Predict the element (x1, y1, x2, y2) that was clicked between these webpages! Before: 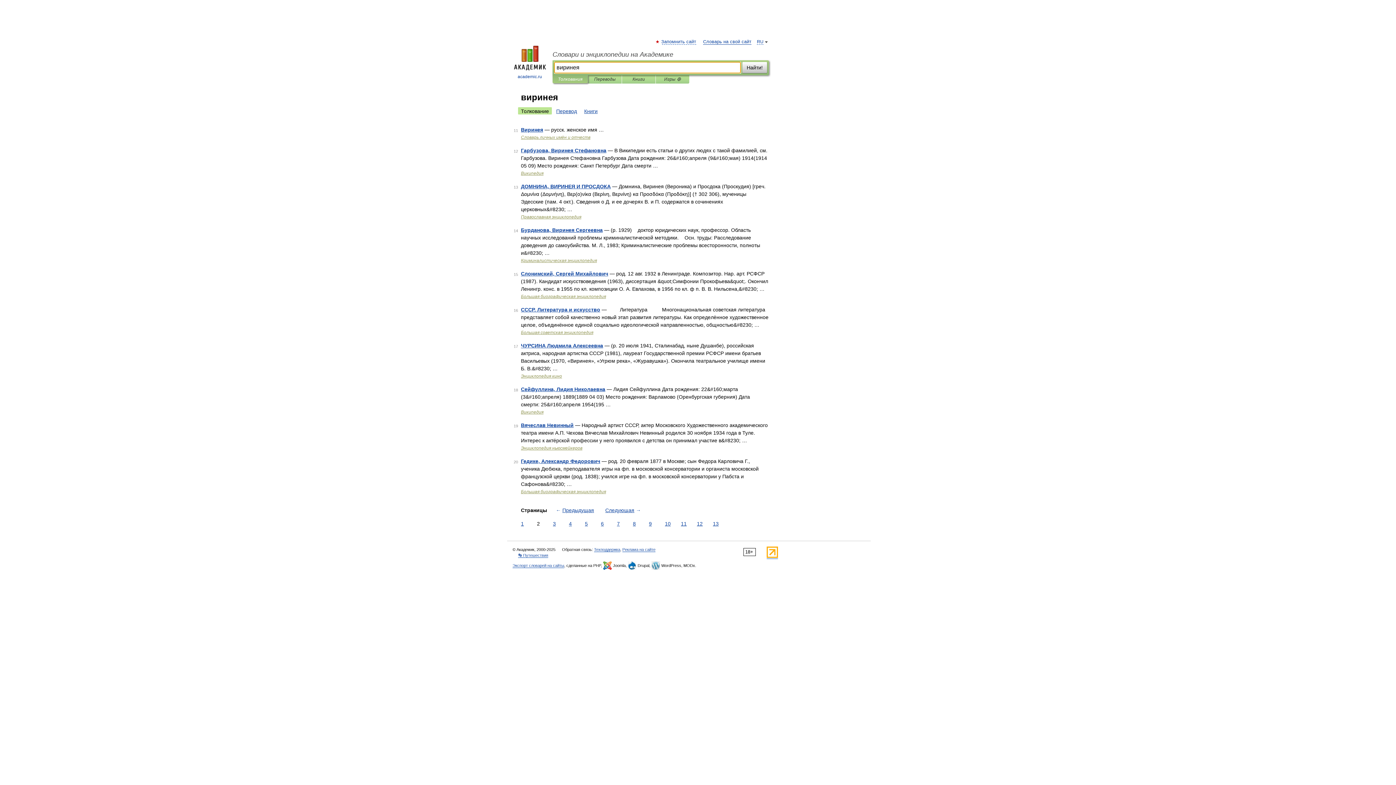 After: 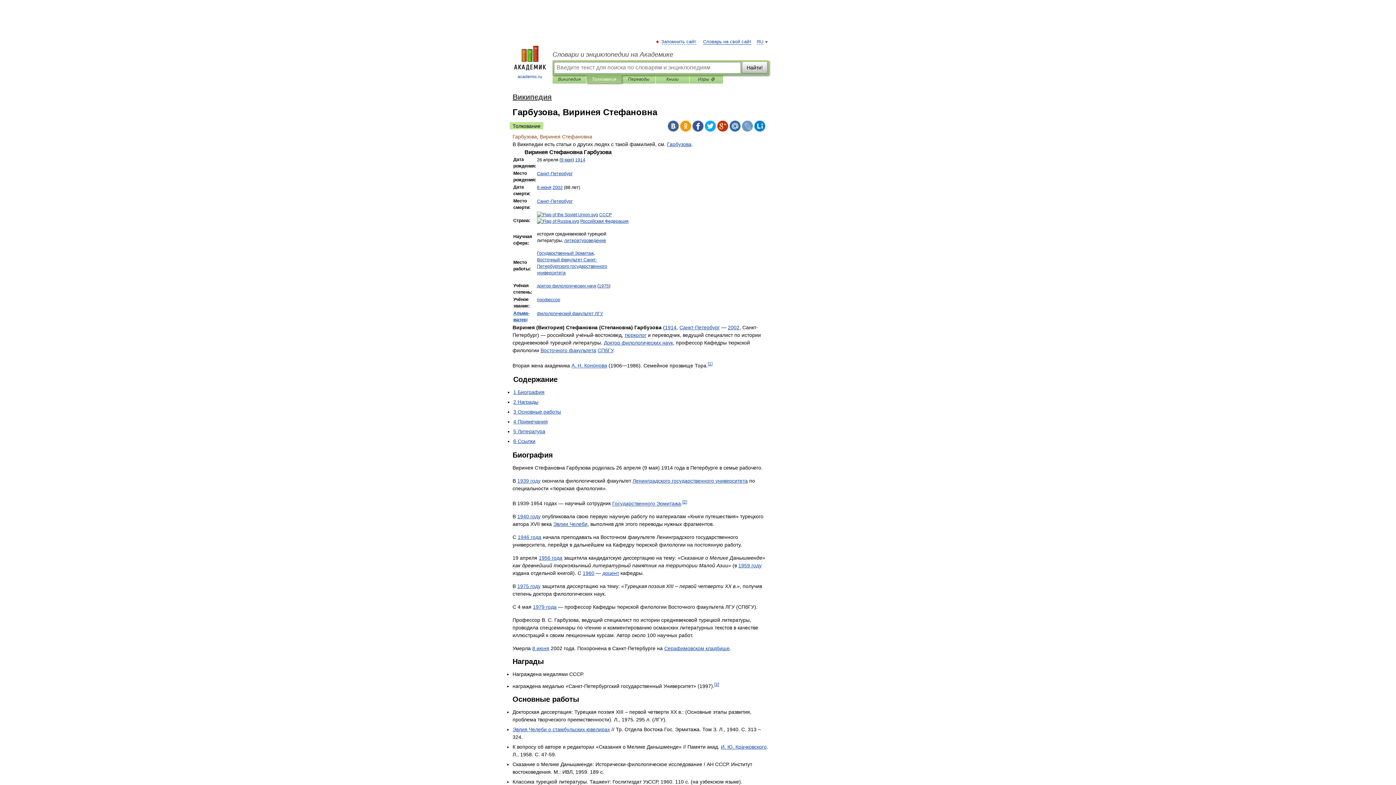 Action: bbox: (521, 147, 606, 153) label: Гарбузова, Виринея Стефановна